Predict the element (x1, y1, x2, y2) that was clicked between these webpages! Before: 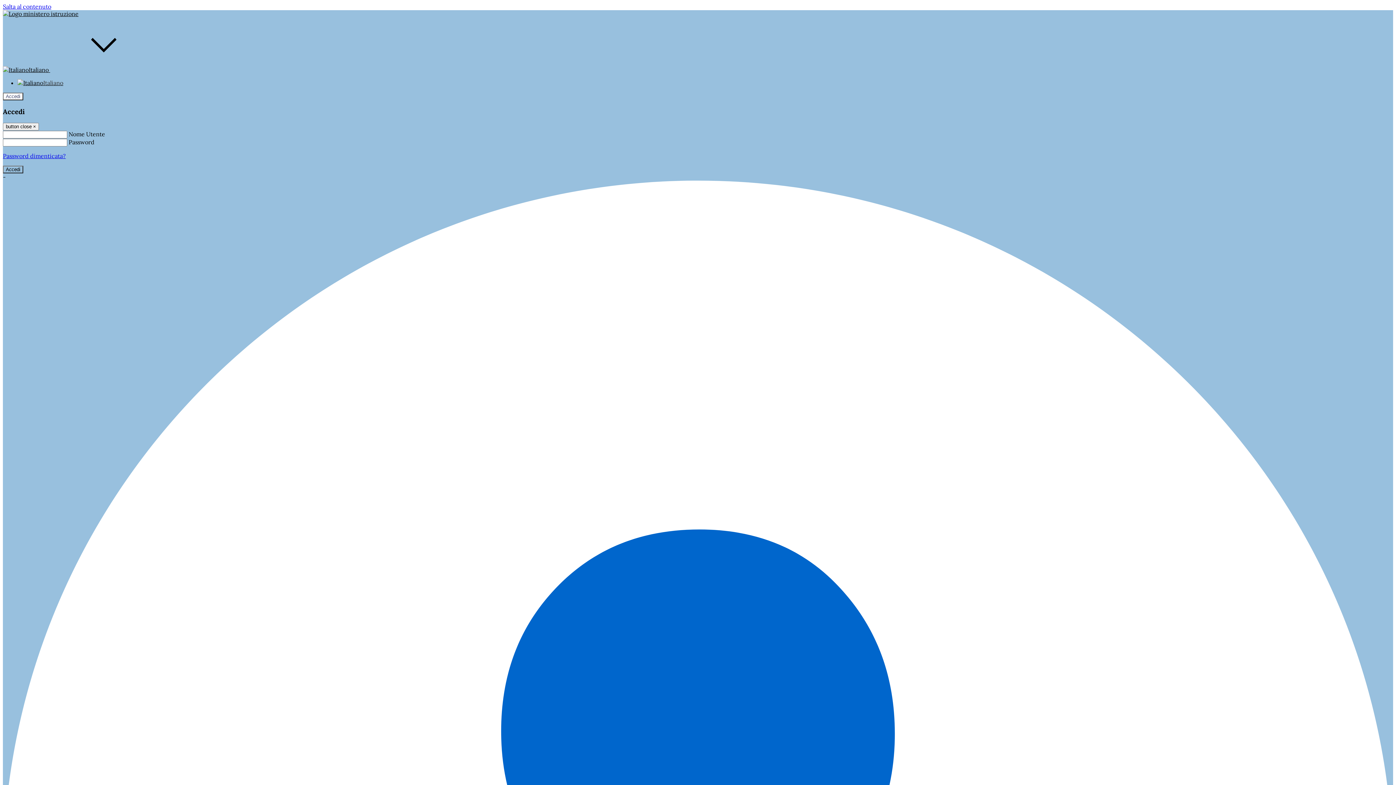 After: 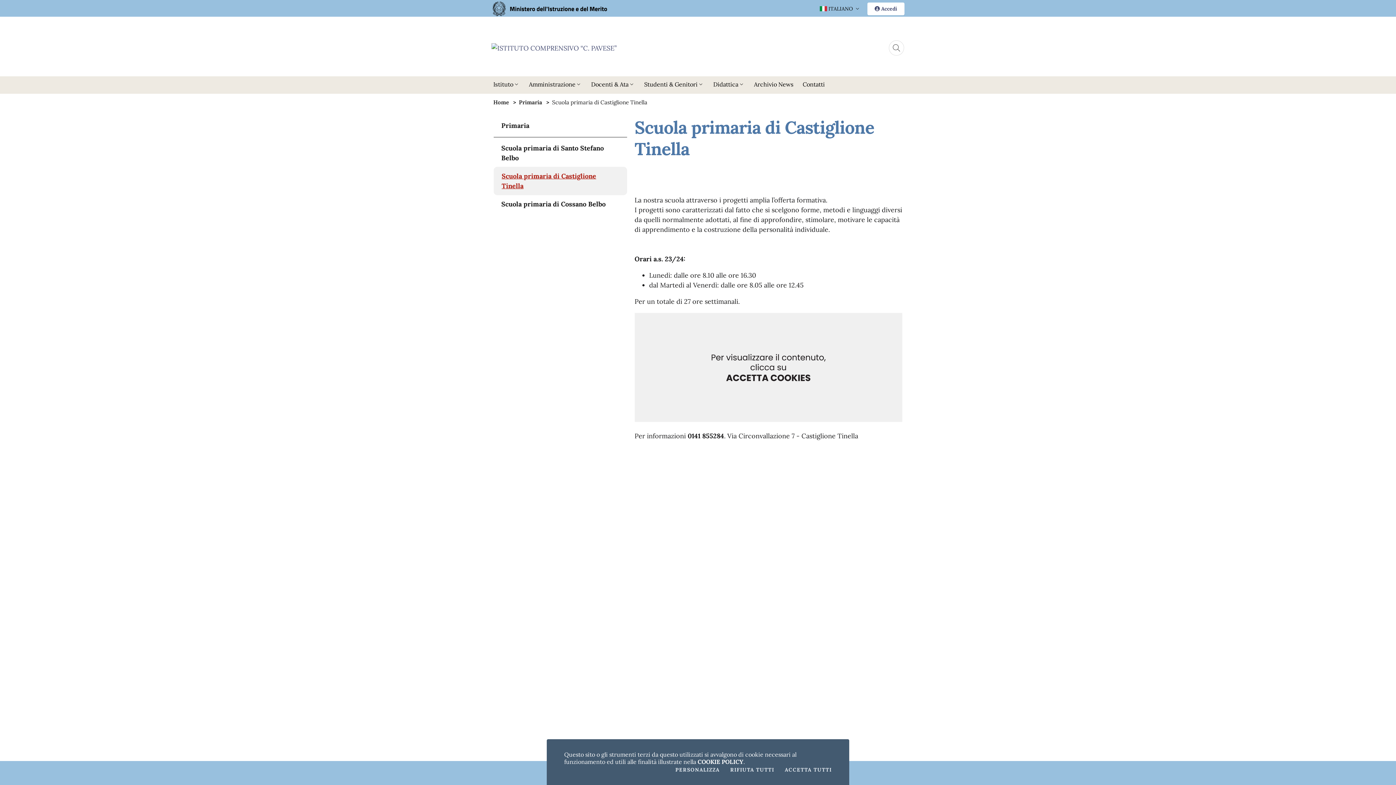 Action: label: Italiano bbox: (17, 79, 63, 86)